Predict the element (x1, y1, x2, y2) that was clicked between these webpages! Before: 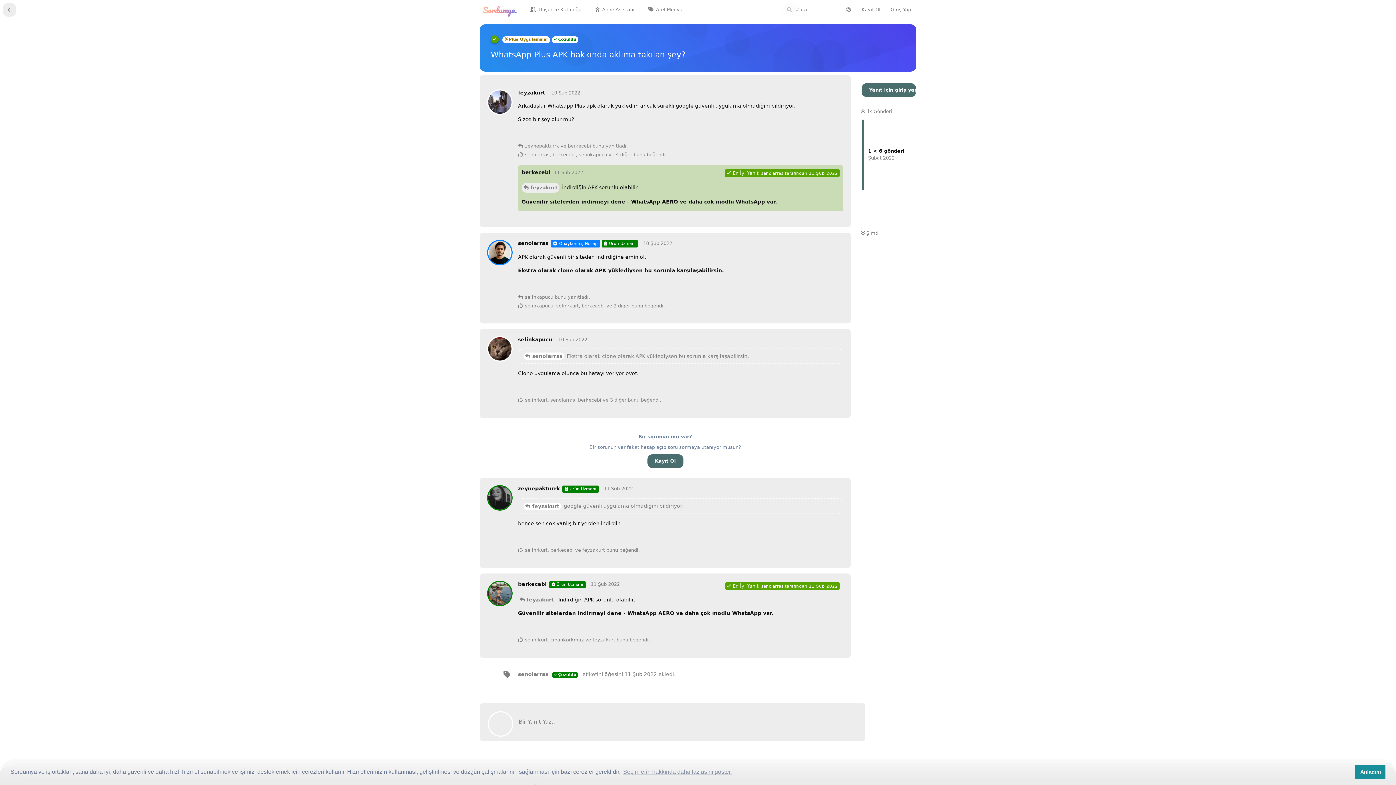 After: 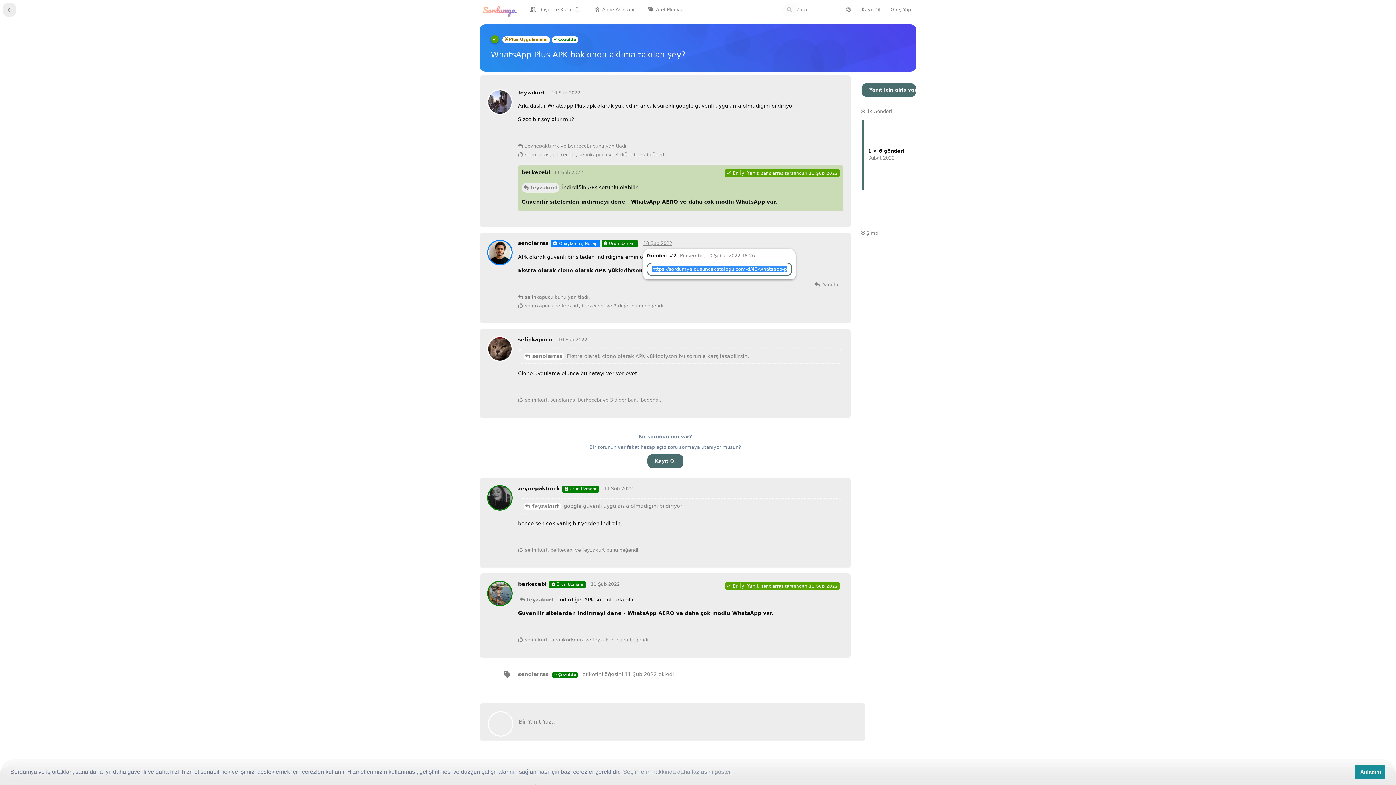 Action: label: 10 Şub 2022 bbox: (643, 240, 672, 246)